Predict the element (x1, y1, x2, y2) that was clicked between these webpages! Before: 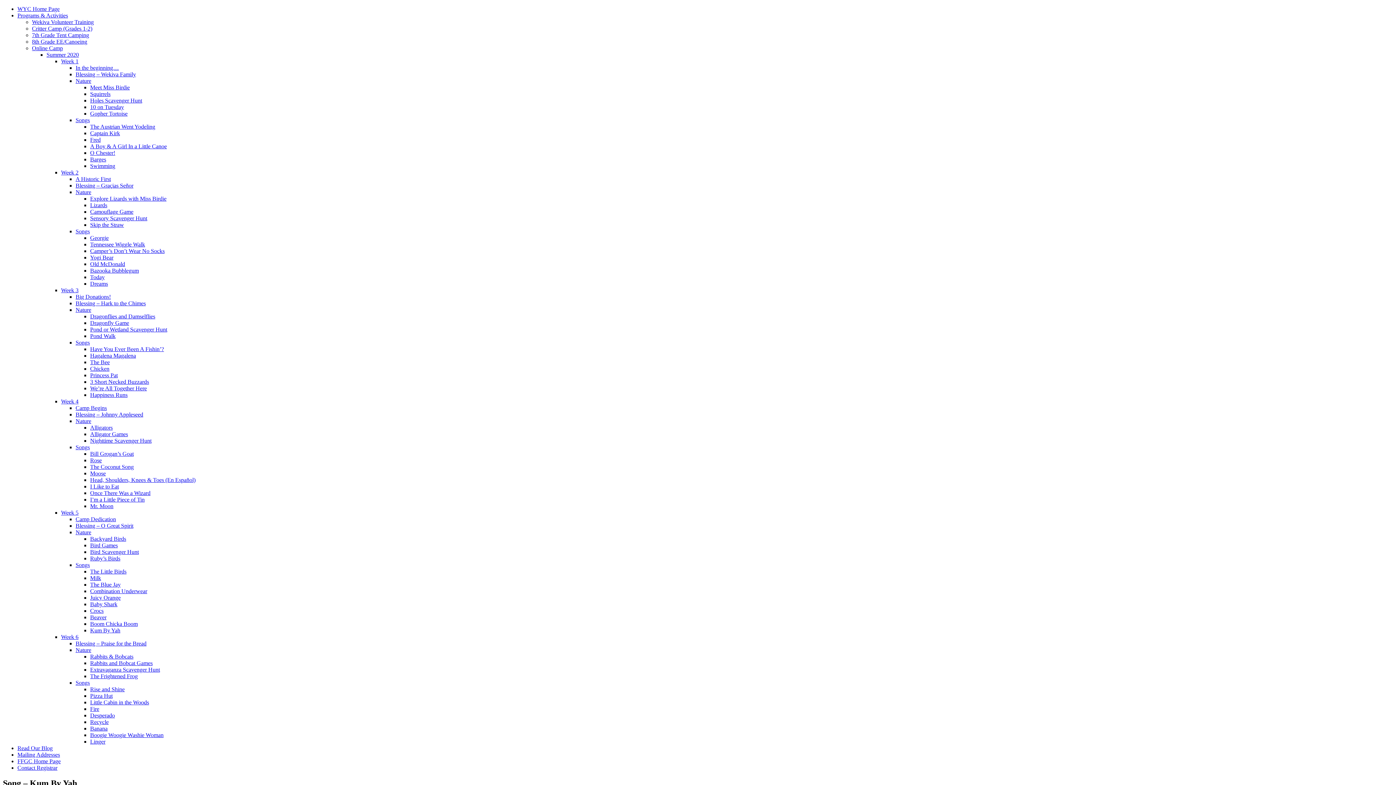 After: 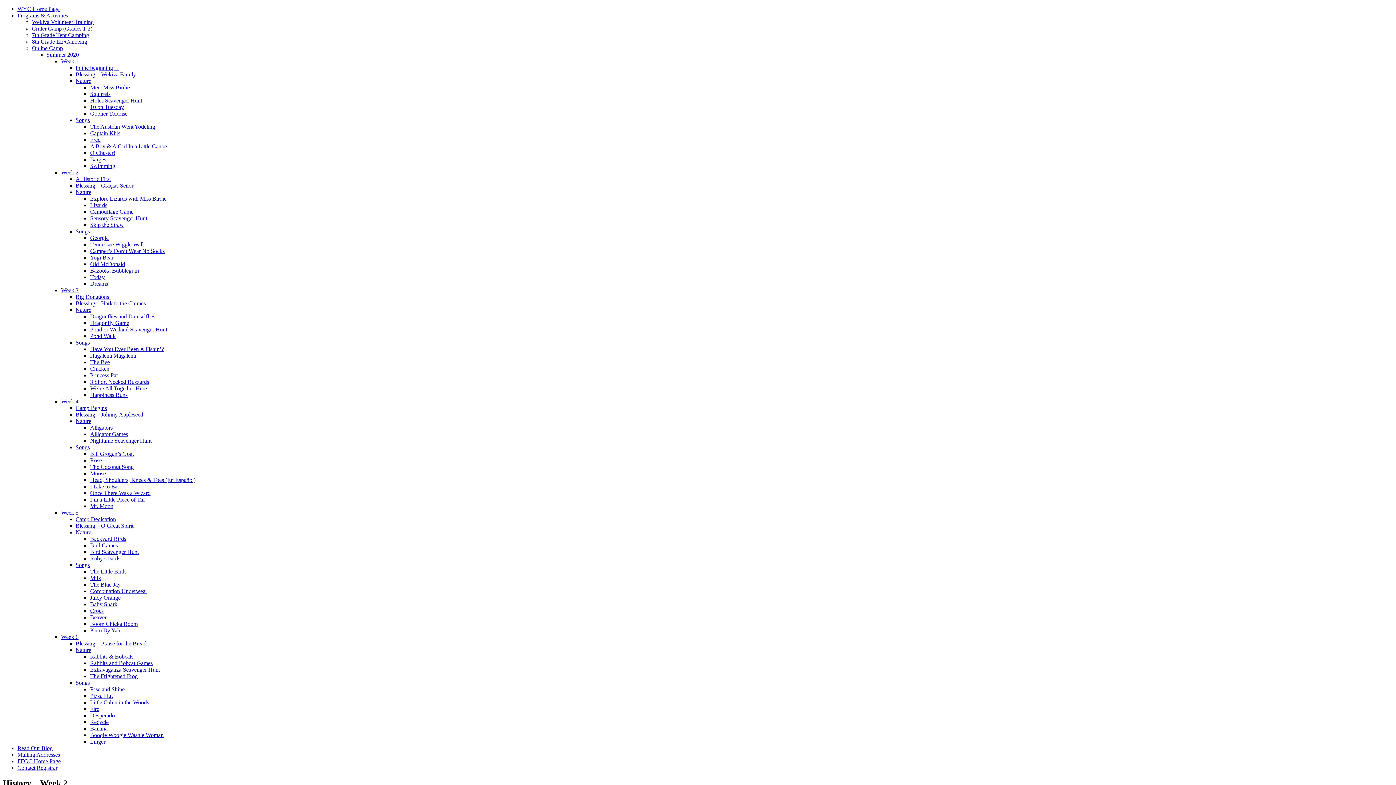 Action: label: A Historic First bbox: (75, 176, 110, 182)